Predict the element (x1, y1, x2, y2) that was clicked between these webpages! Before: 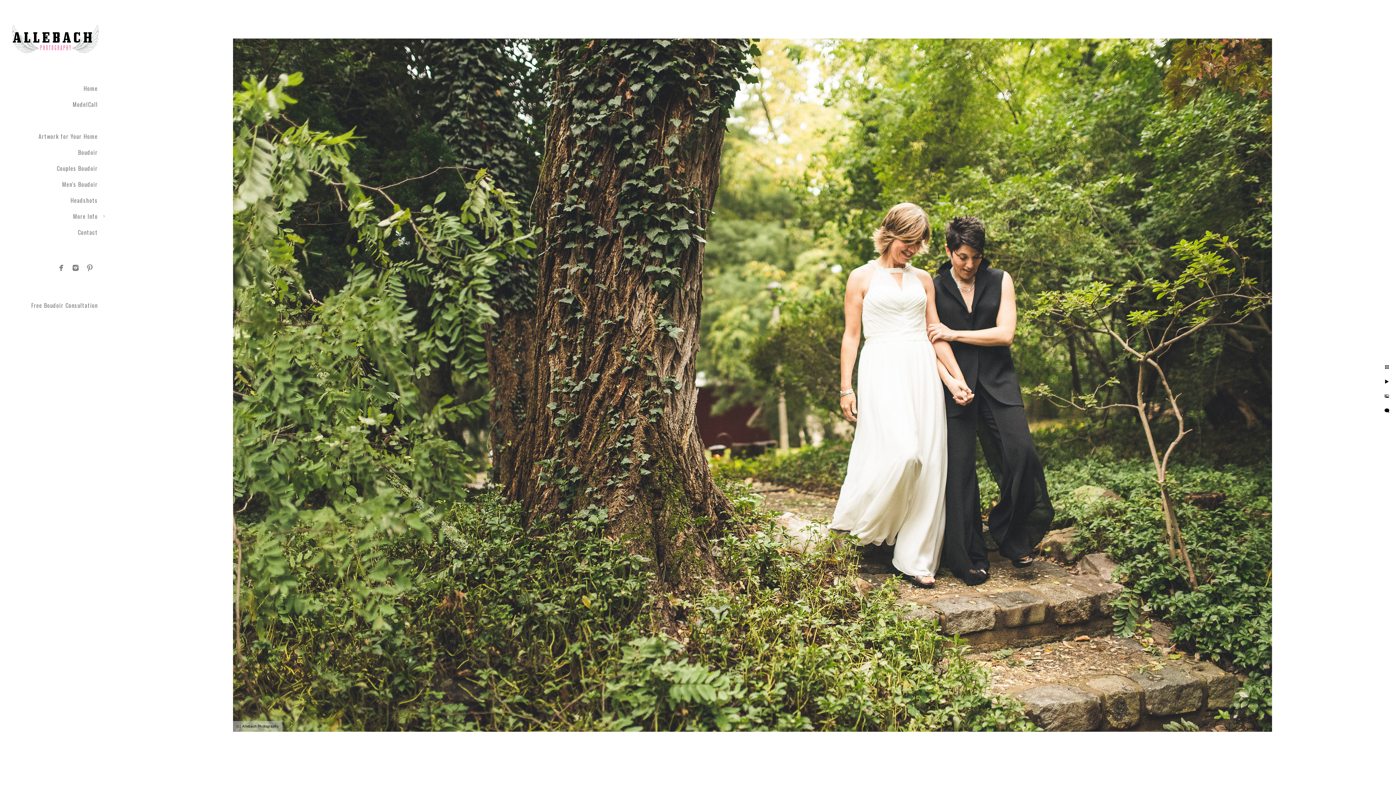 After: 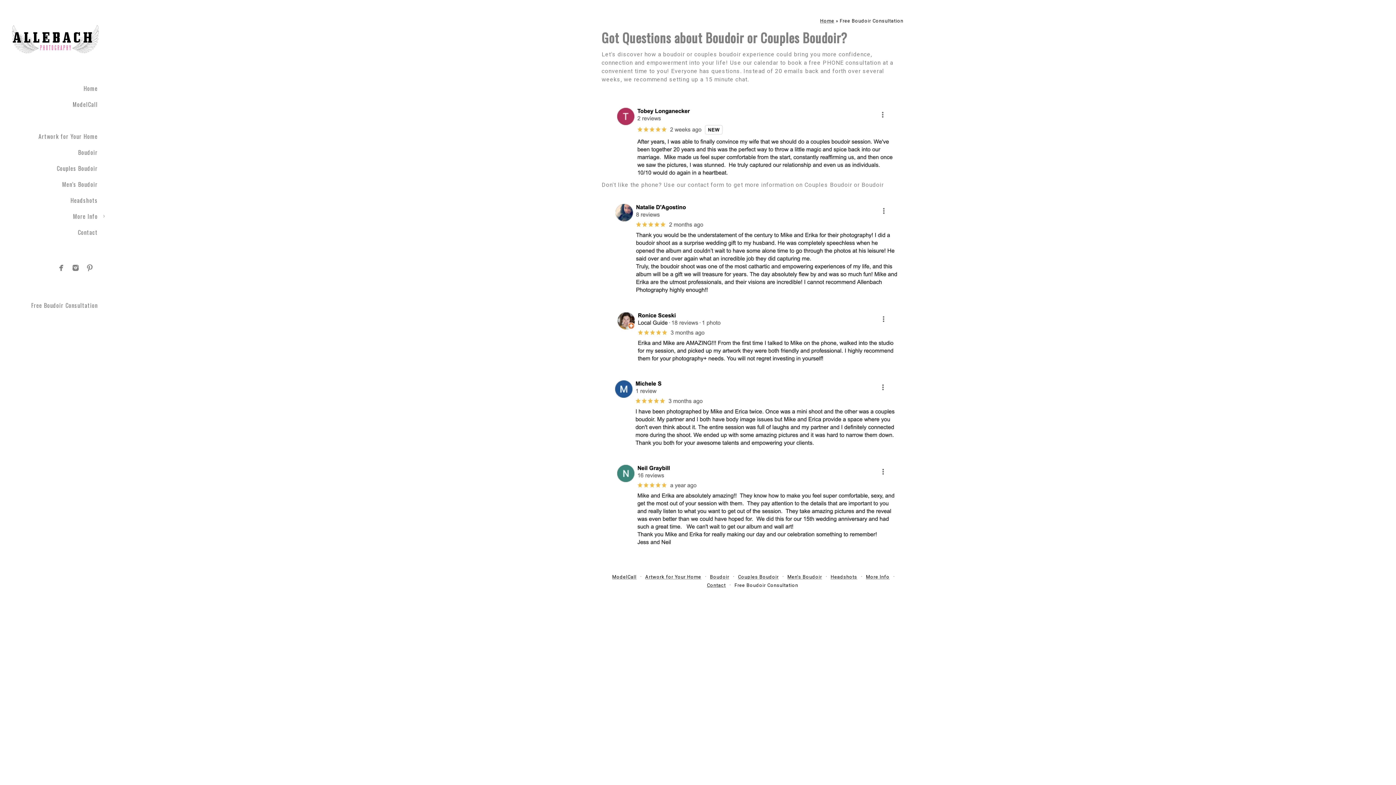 Action: bbox: (31, 301, 97, 309) label: Free Boudoir Consultation